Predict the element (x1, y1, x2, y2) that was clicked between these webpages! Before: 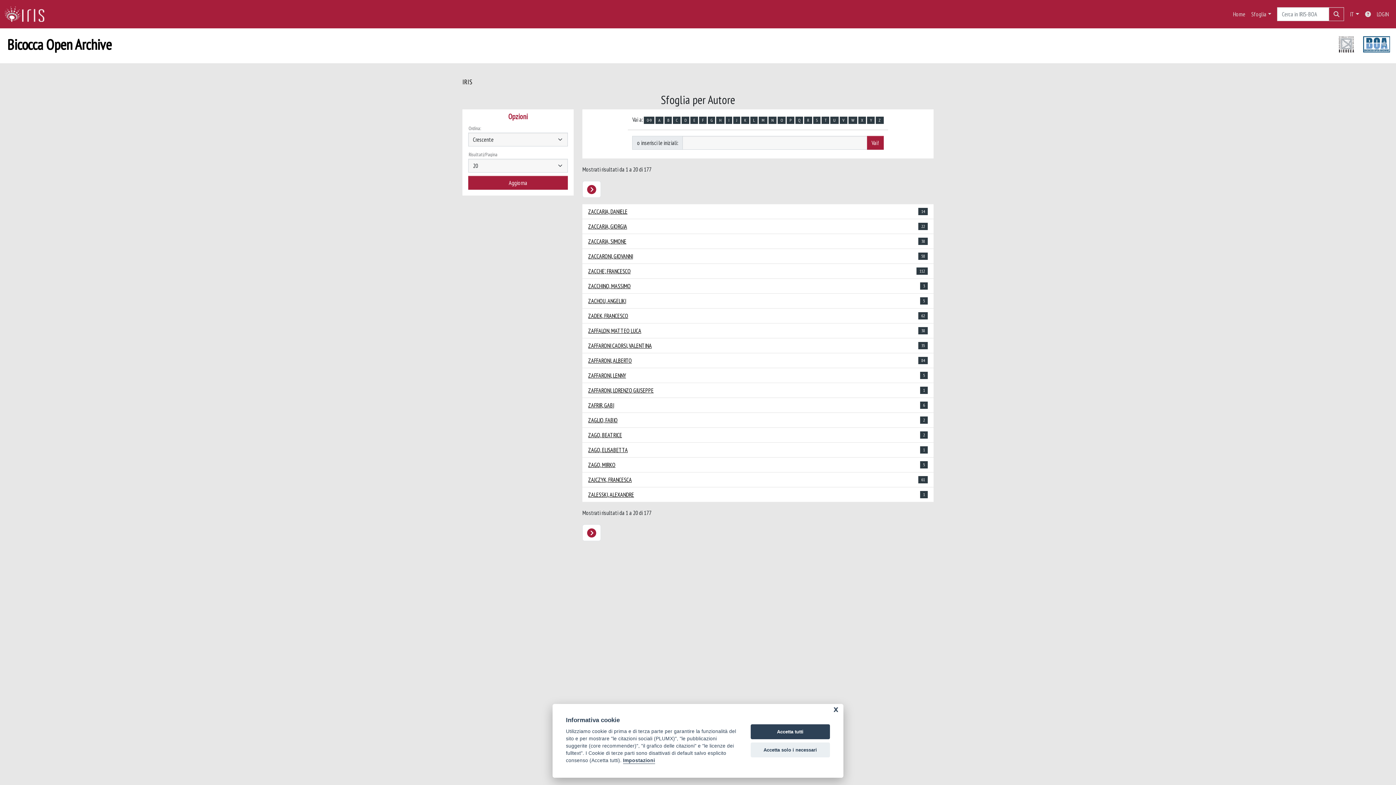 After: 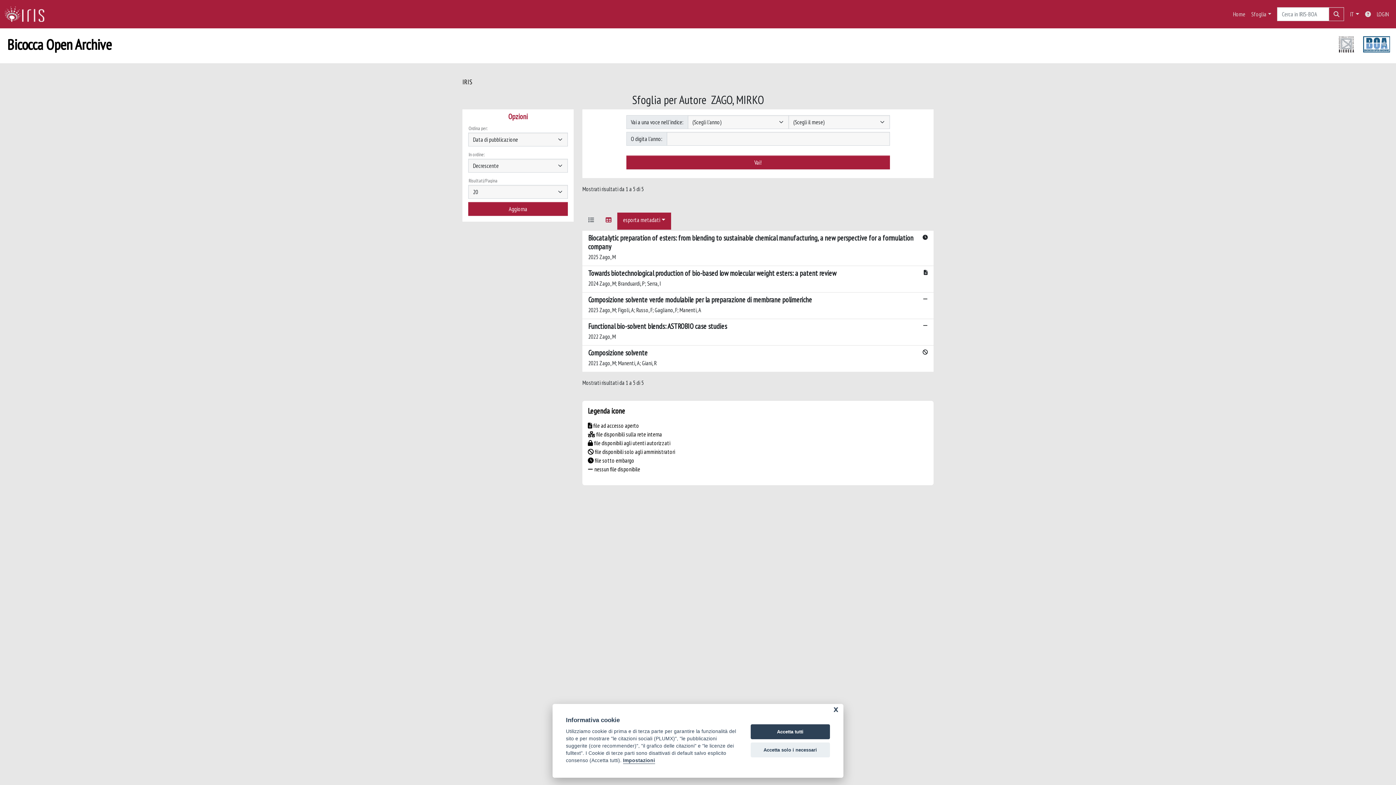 Action: label: ZAGO, MIRKO bbox: (588, 460, 615, 469)